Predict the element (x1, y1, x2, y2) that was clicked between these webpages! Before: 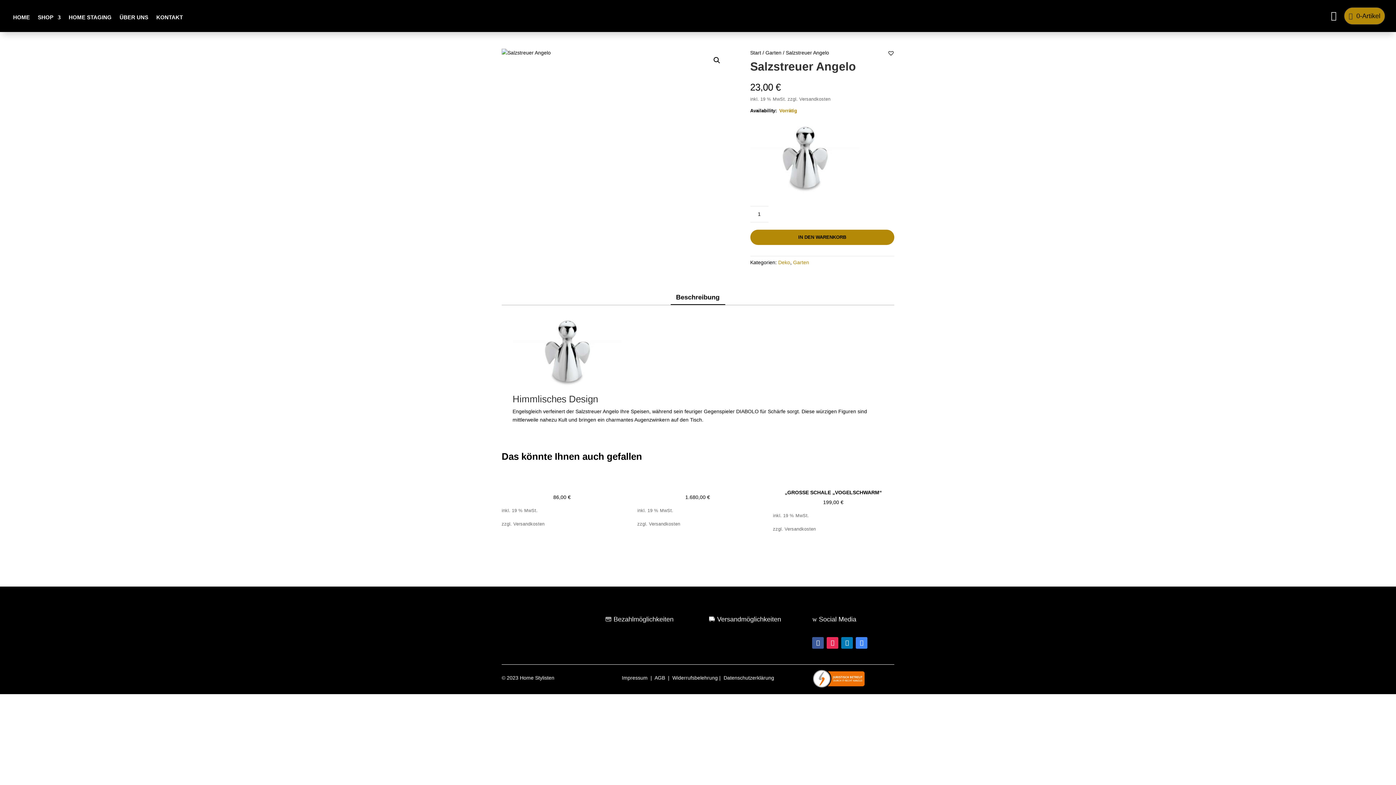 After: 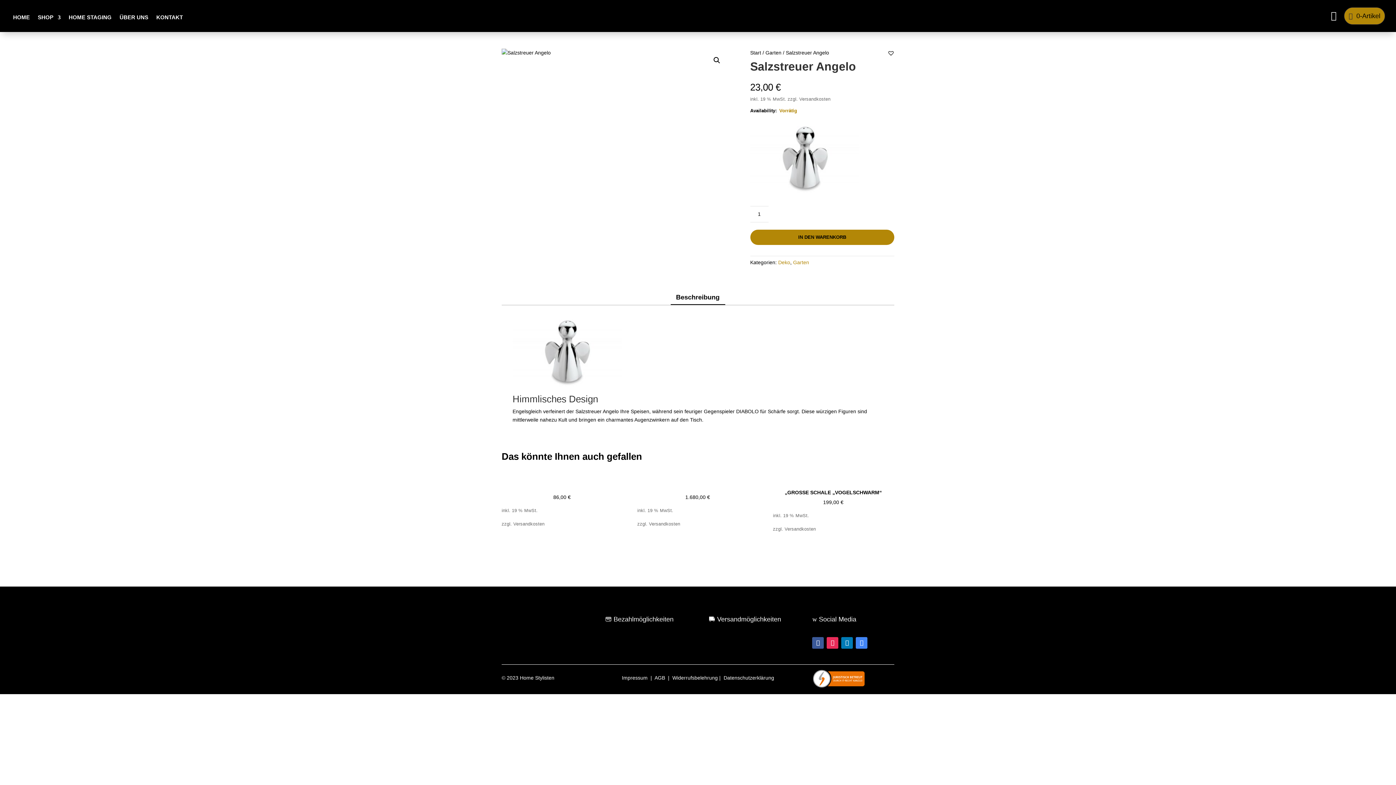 Action: label: Beschreibung bbox: (670, 290, 725, 305)